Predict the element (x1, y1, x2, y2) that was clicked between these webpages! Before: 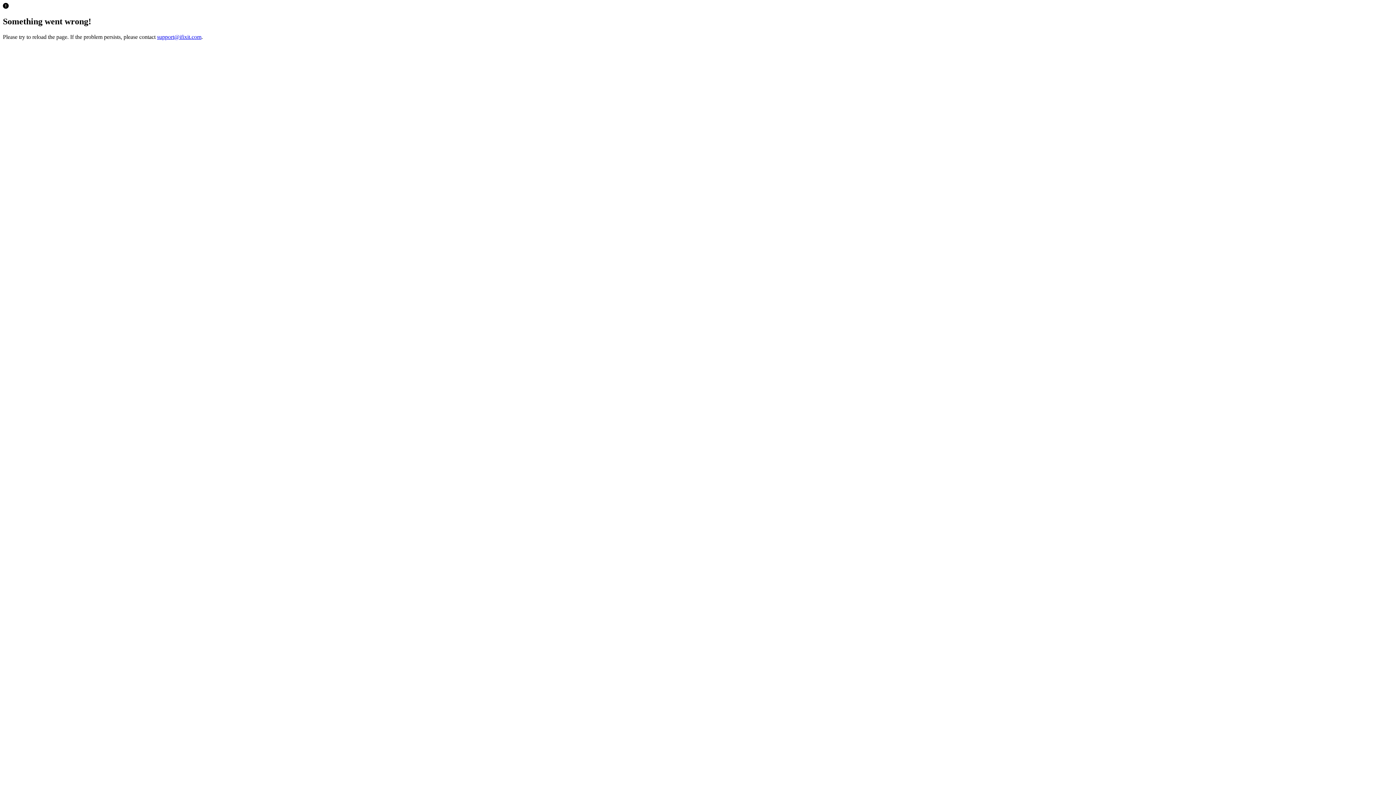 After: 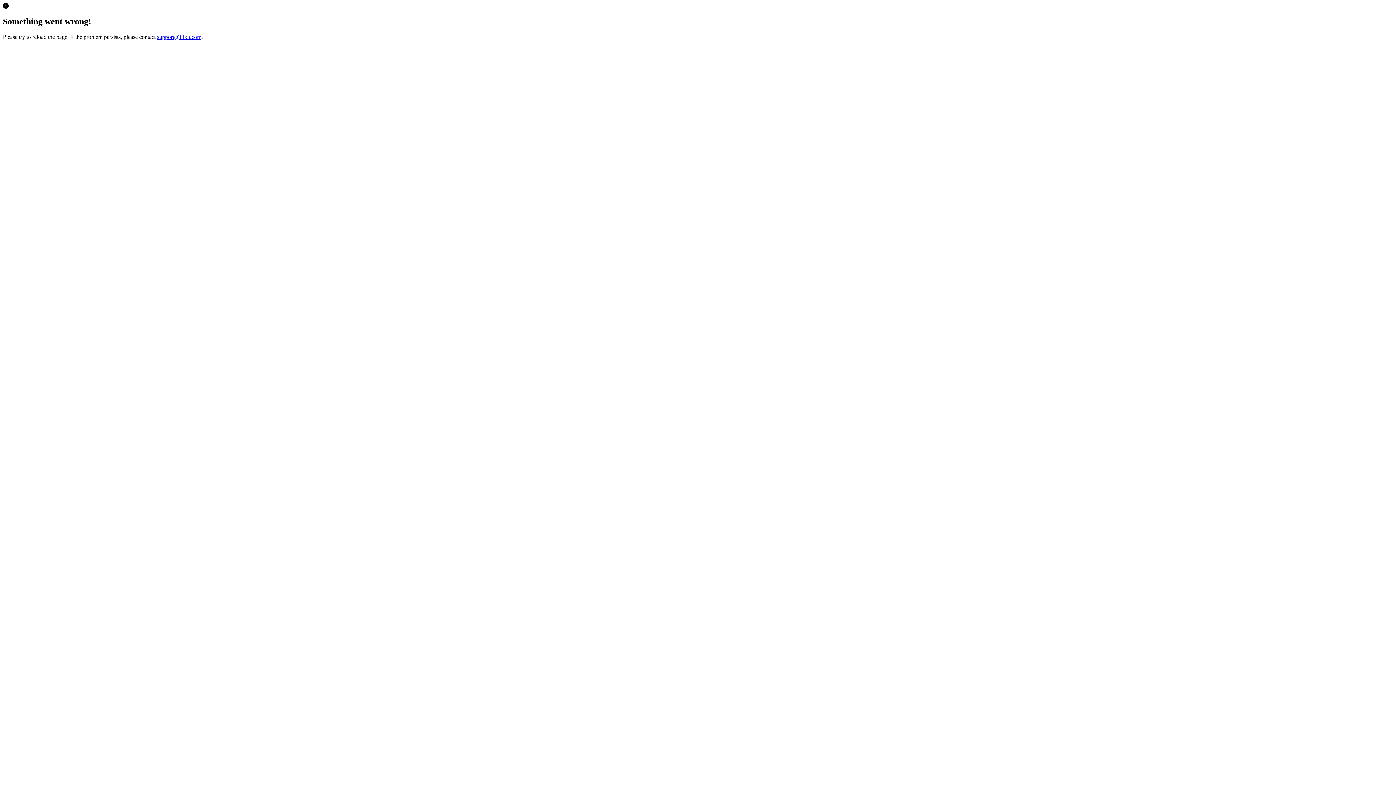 Action: label: support@ifixit.com bbox: (157, 33, 201, 39)